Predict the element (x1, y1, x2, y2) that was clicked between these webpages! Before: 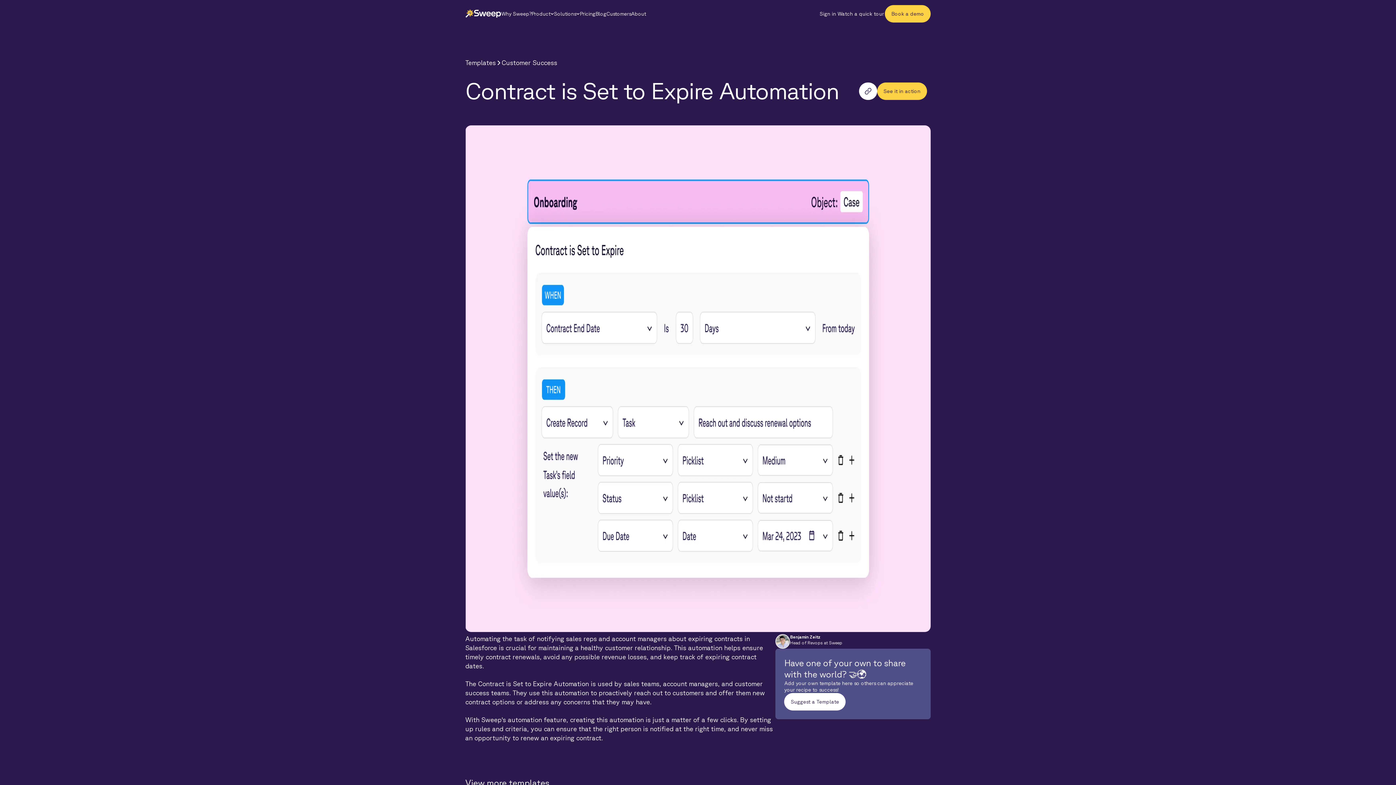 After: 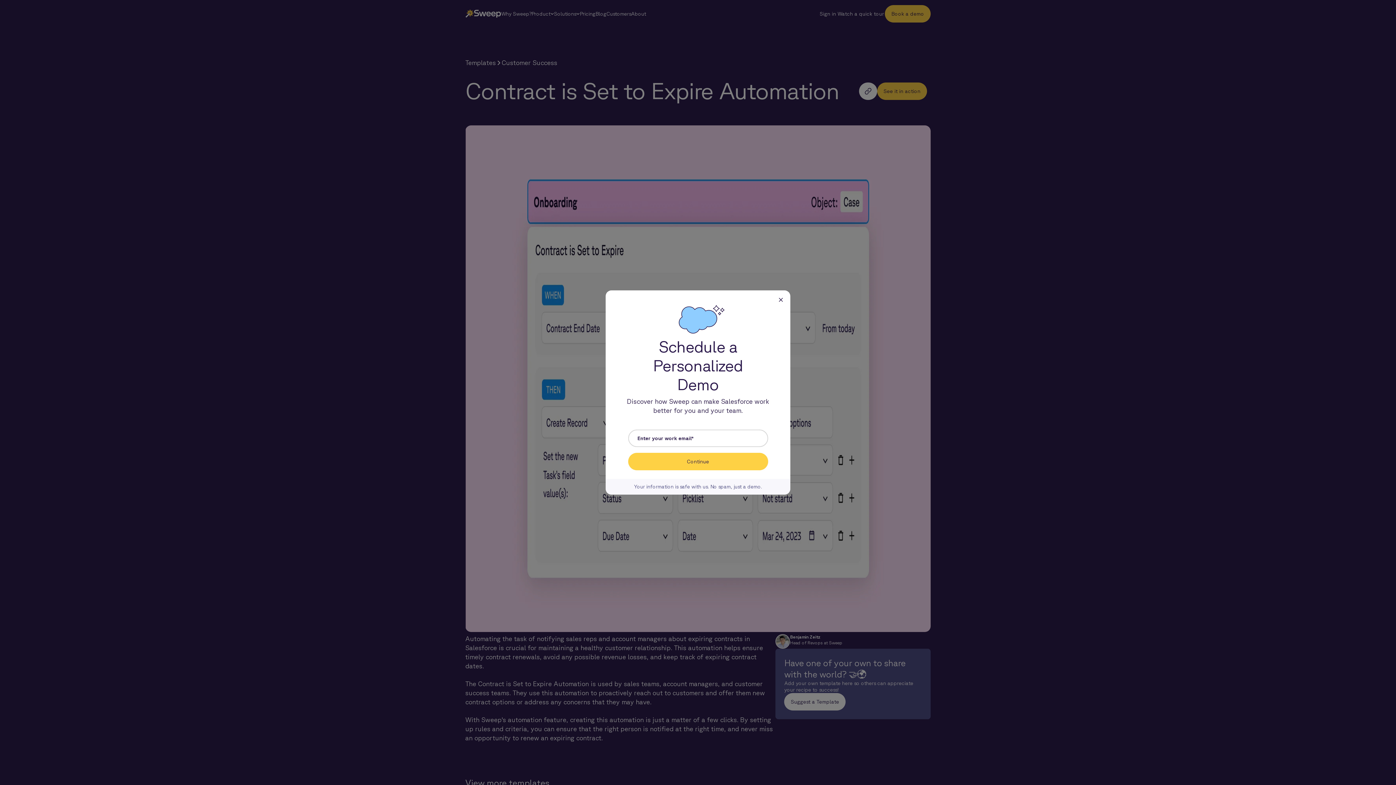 Action: bbox: (885, 5, 930, 22) label: Book a demo